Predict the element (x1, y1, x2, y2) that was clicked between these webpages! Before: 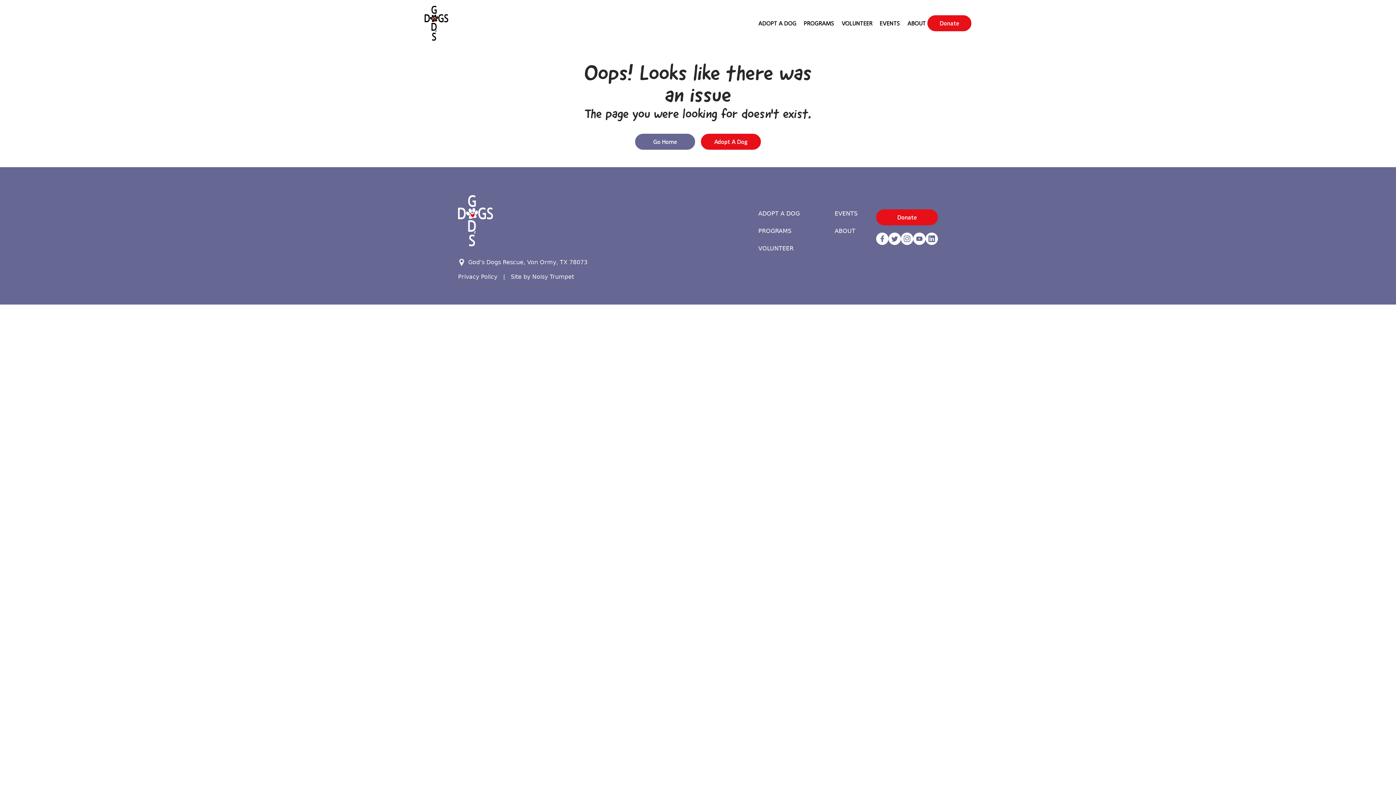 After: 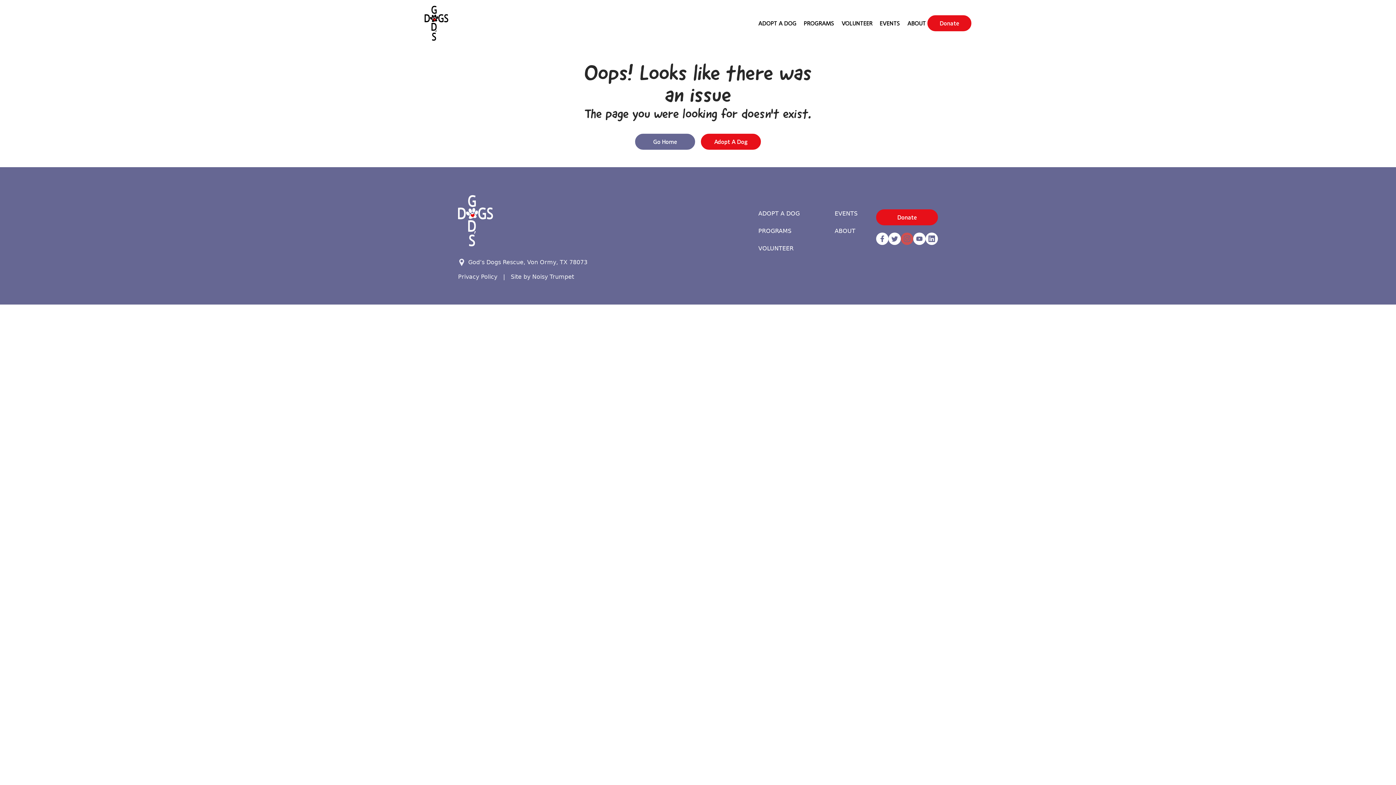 Action: bbox: (901, 232, 913, 244) label: https://www.instagram.com/godsdogsatx/ link